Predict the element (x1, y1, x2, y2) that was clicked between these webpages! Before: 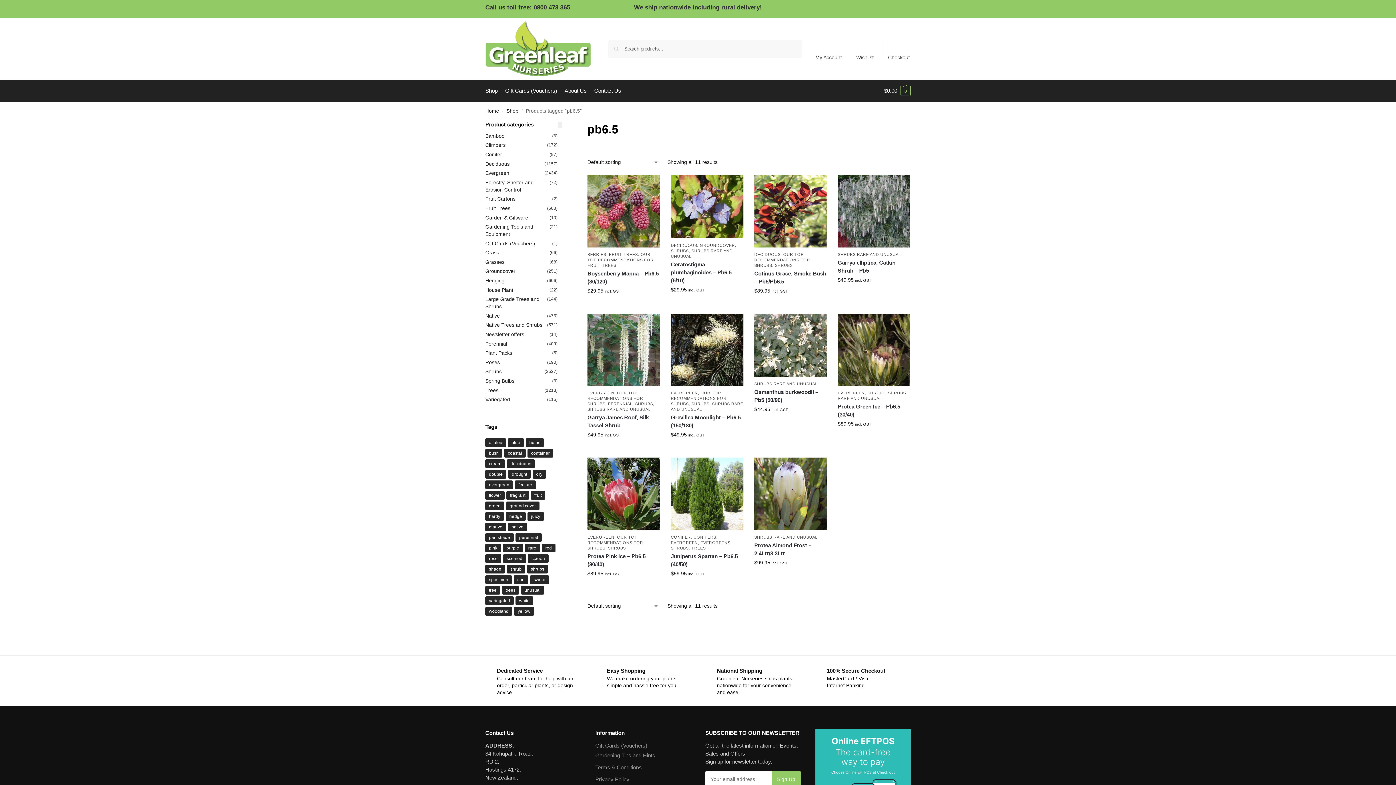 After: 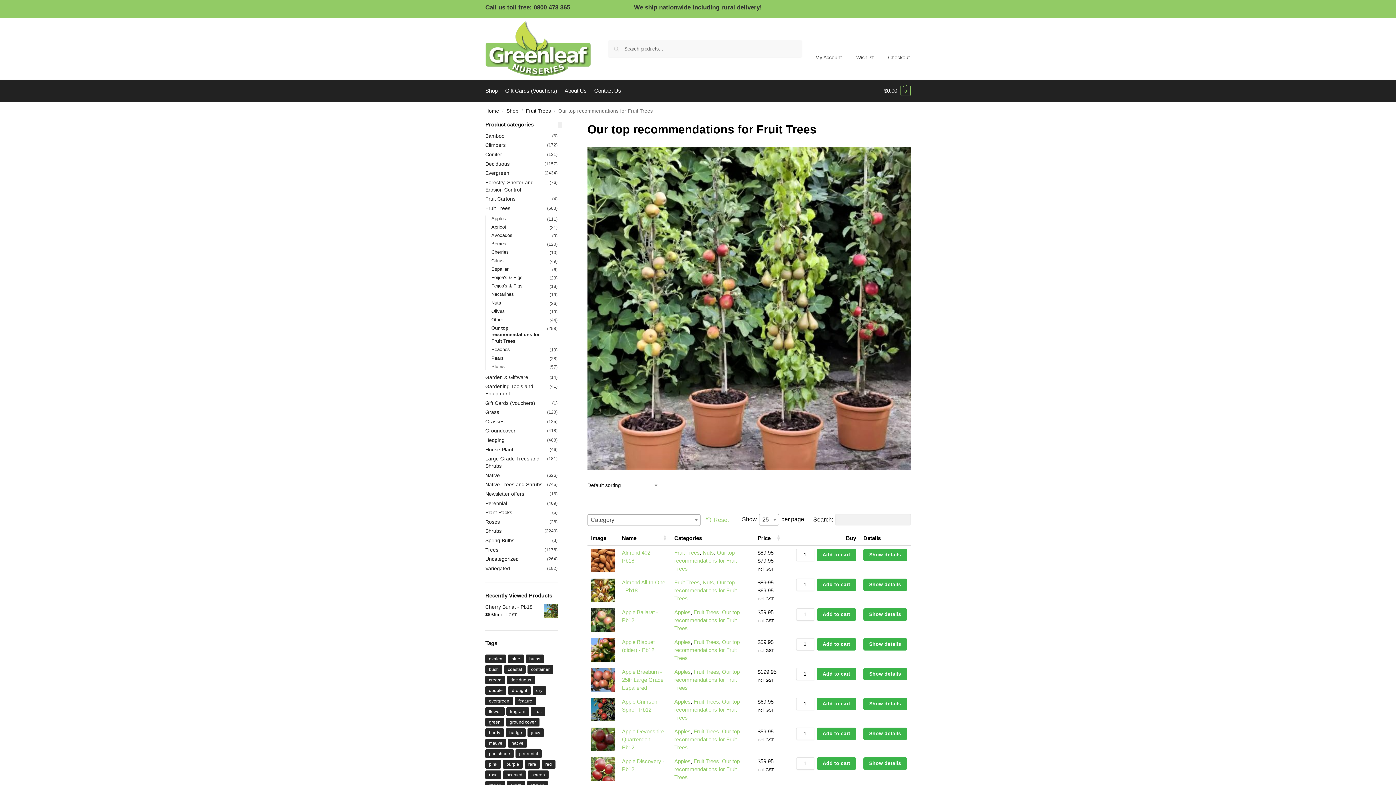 Action: bbox: (587, 252, 653, 267) label: OUR TOP RECOMMENDATIONS FOR FRUIT TREES